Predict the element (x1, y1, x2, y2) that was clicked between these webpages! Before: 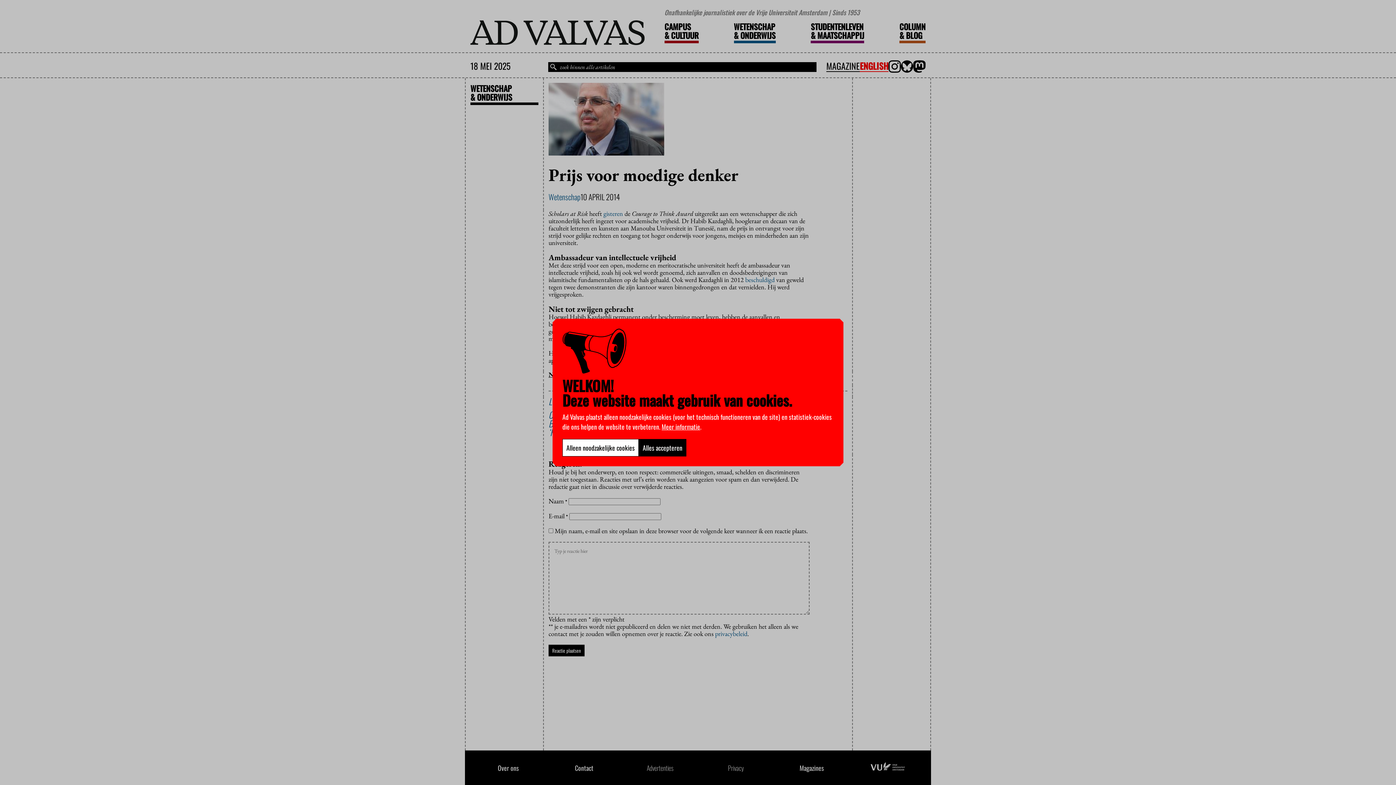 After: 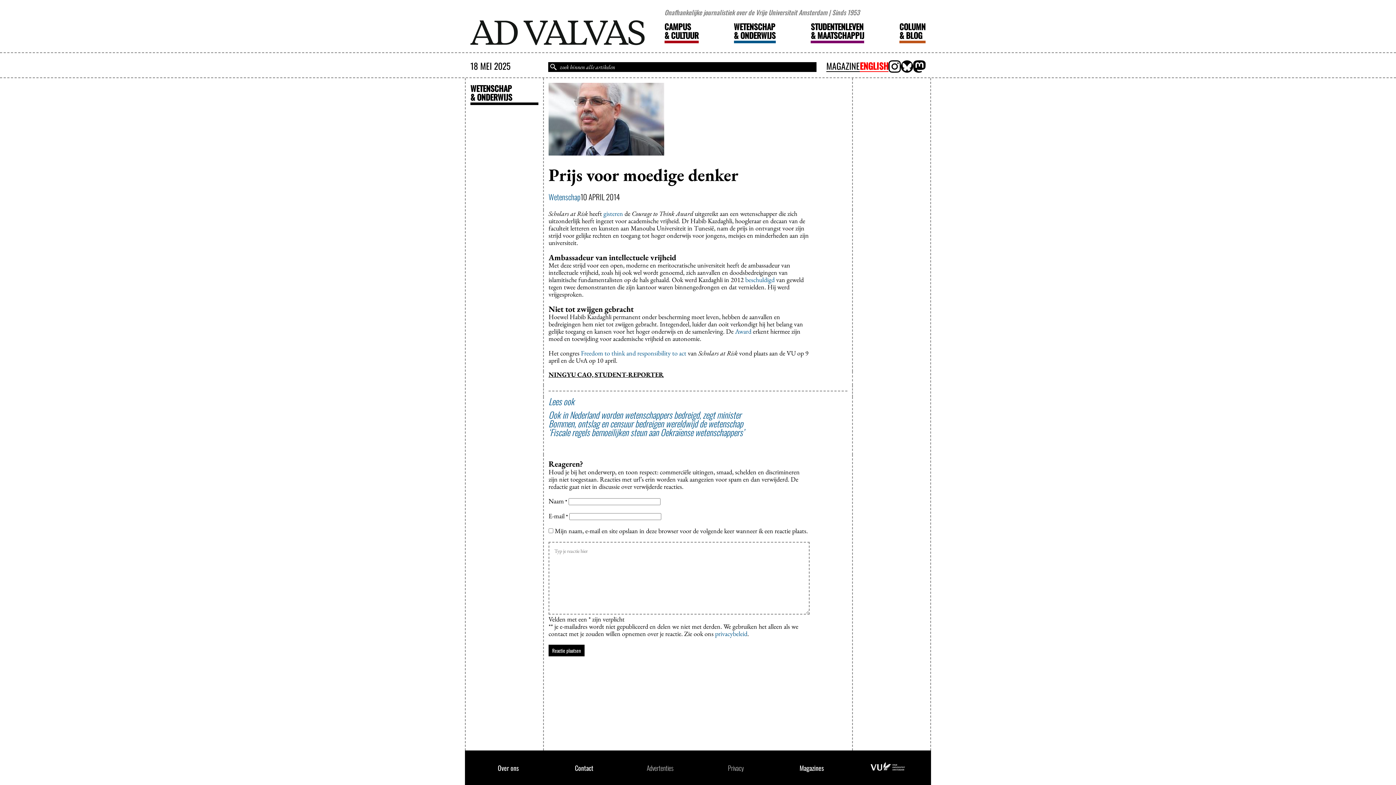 Action: label: Alleen noodzakelijke cookies bbox: (562, 439, 638, 456)